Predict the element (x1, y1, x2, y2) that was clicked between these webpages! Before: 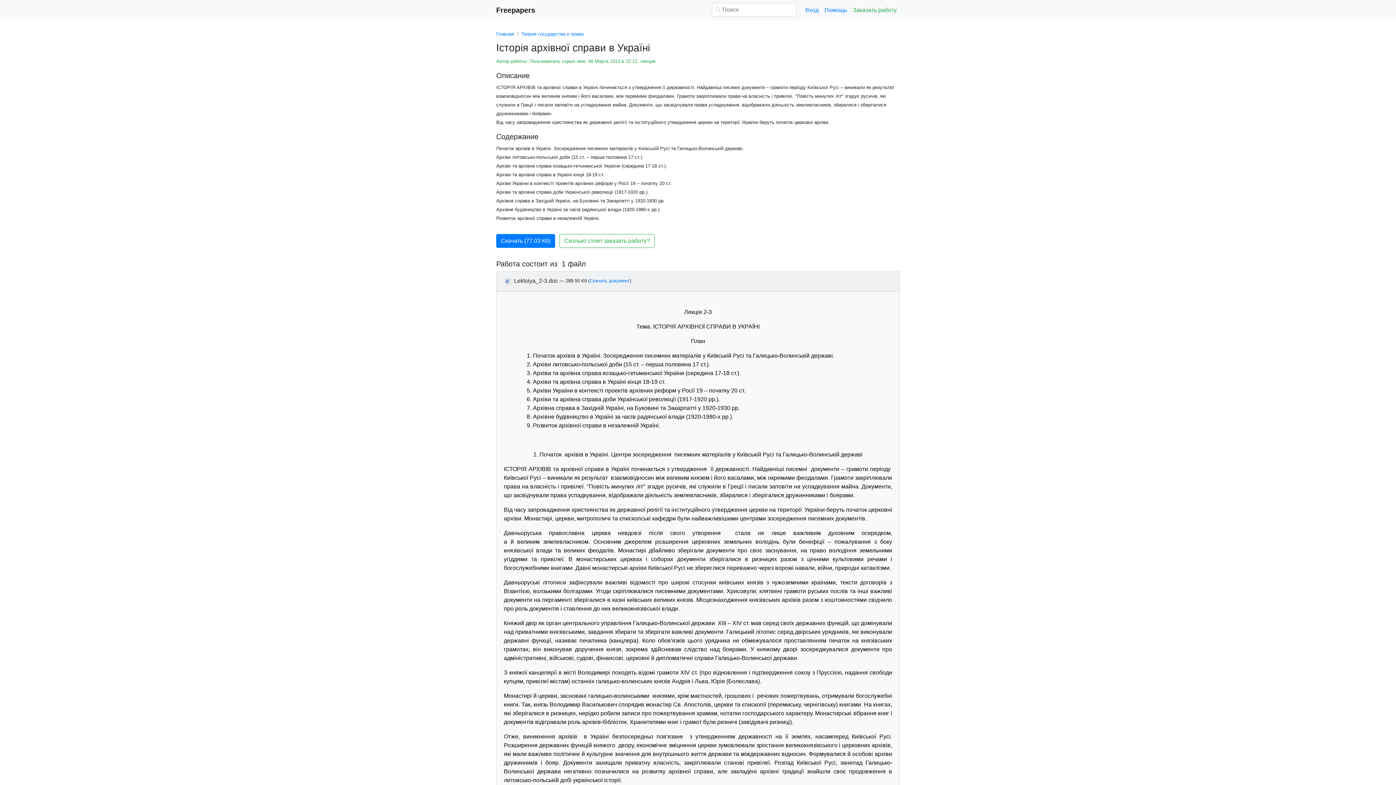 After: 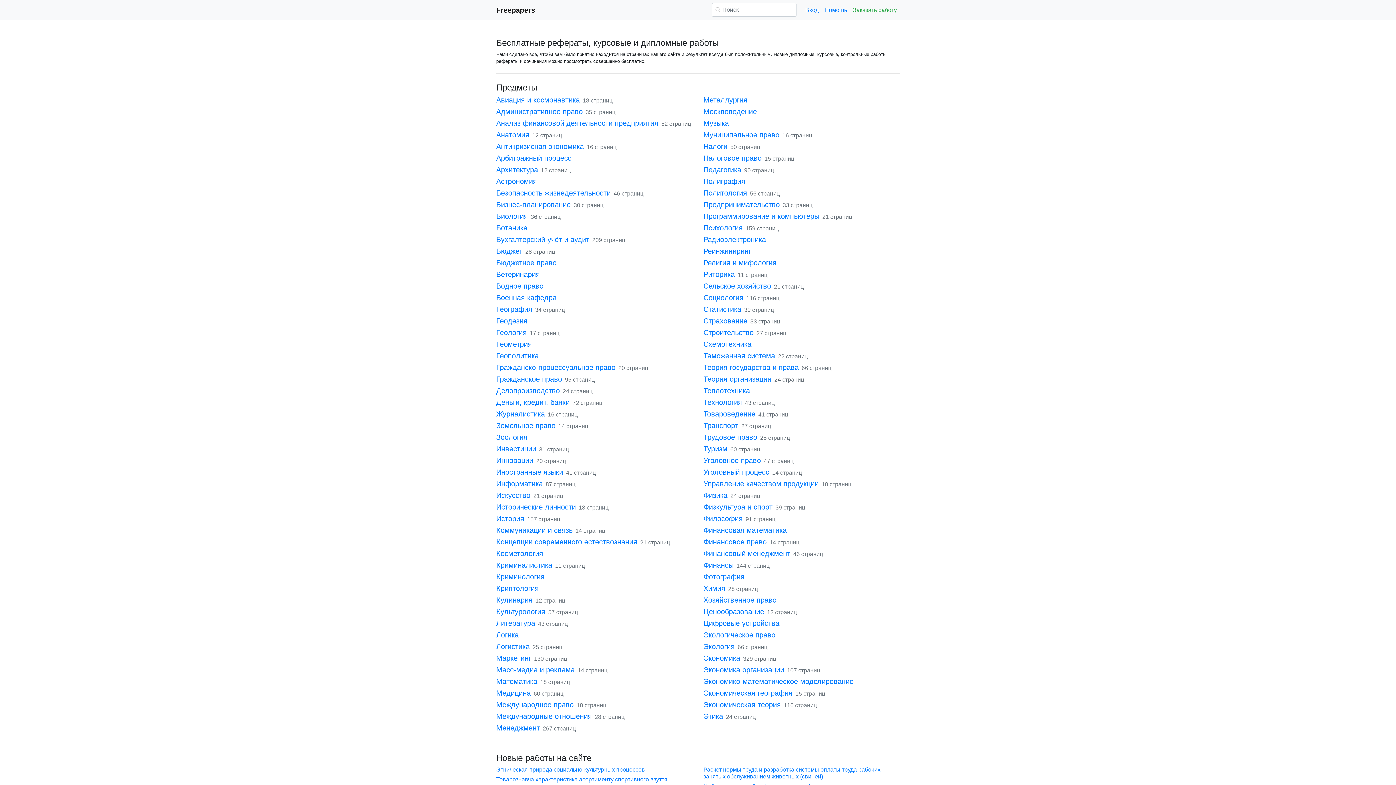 Action: bbox: (496, 2, 535, 17) label: Freepapers